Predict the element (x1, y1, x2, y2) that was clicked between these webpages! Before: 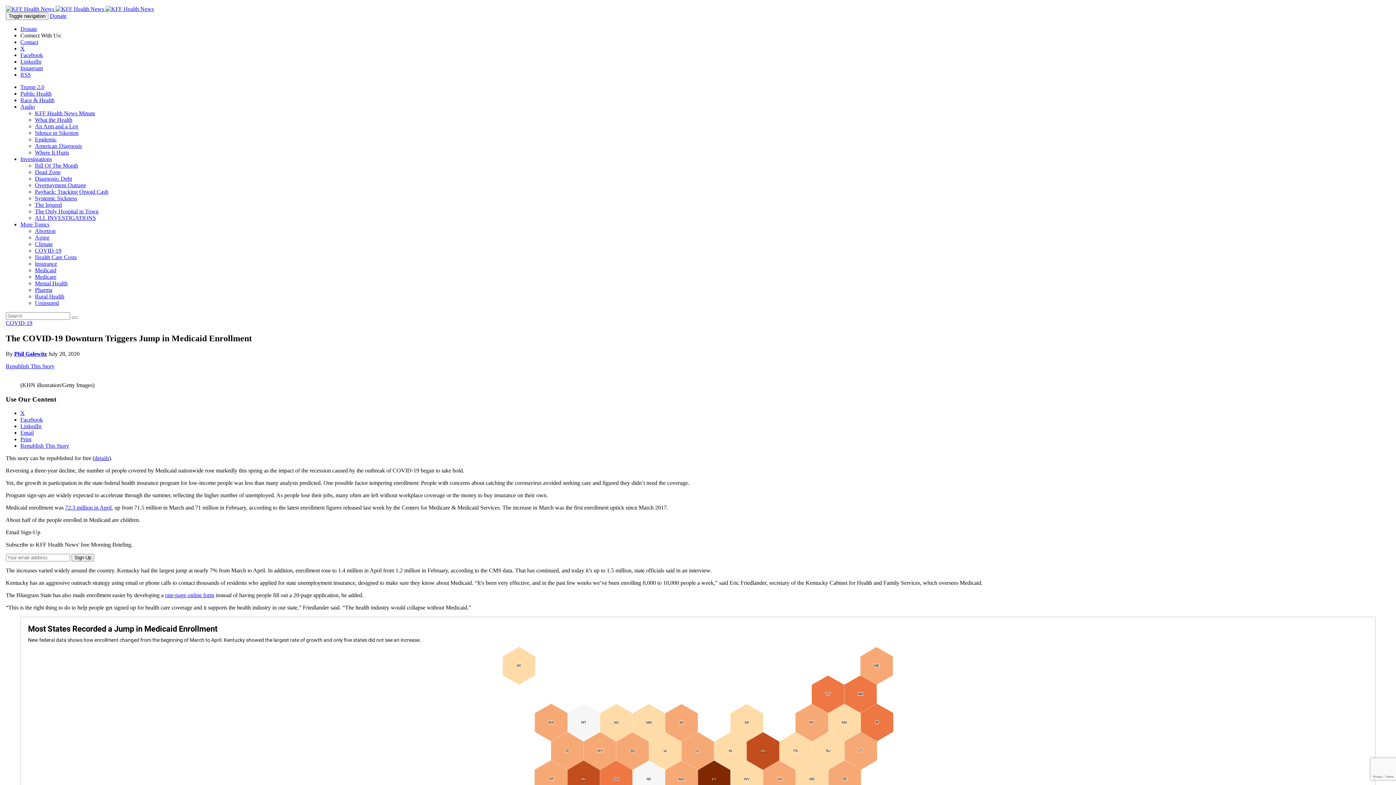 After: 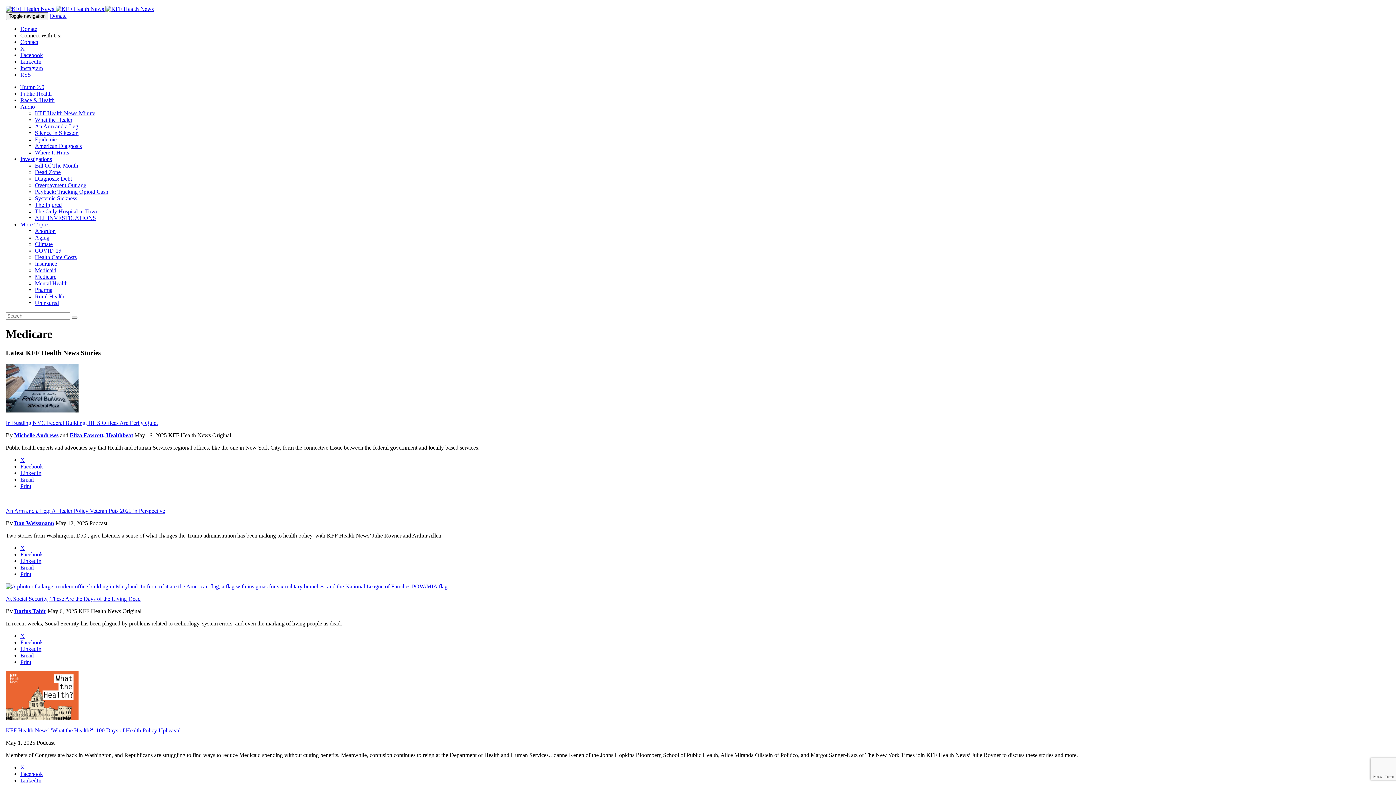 Action: bbox: (34, 273, 56, 280) label: Medicare